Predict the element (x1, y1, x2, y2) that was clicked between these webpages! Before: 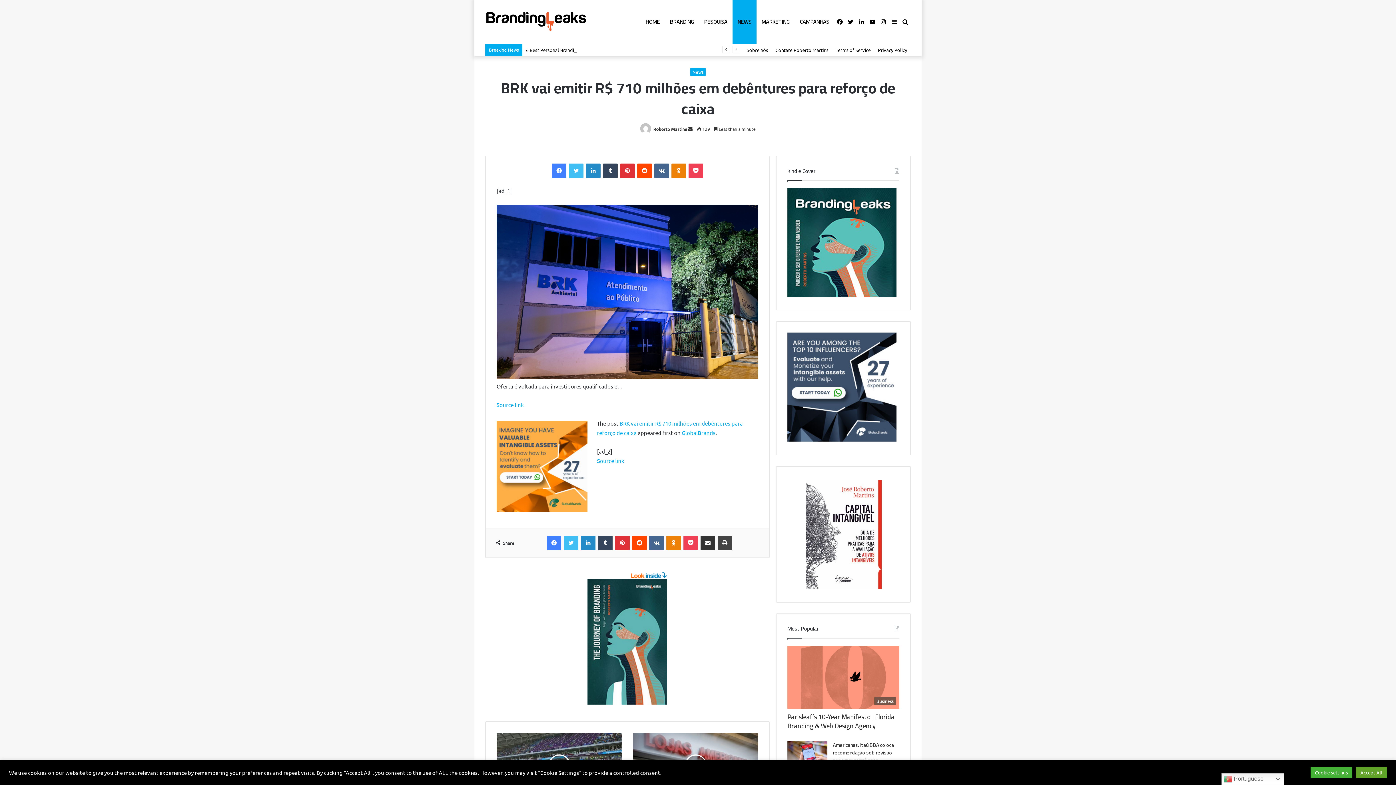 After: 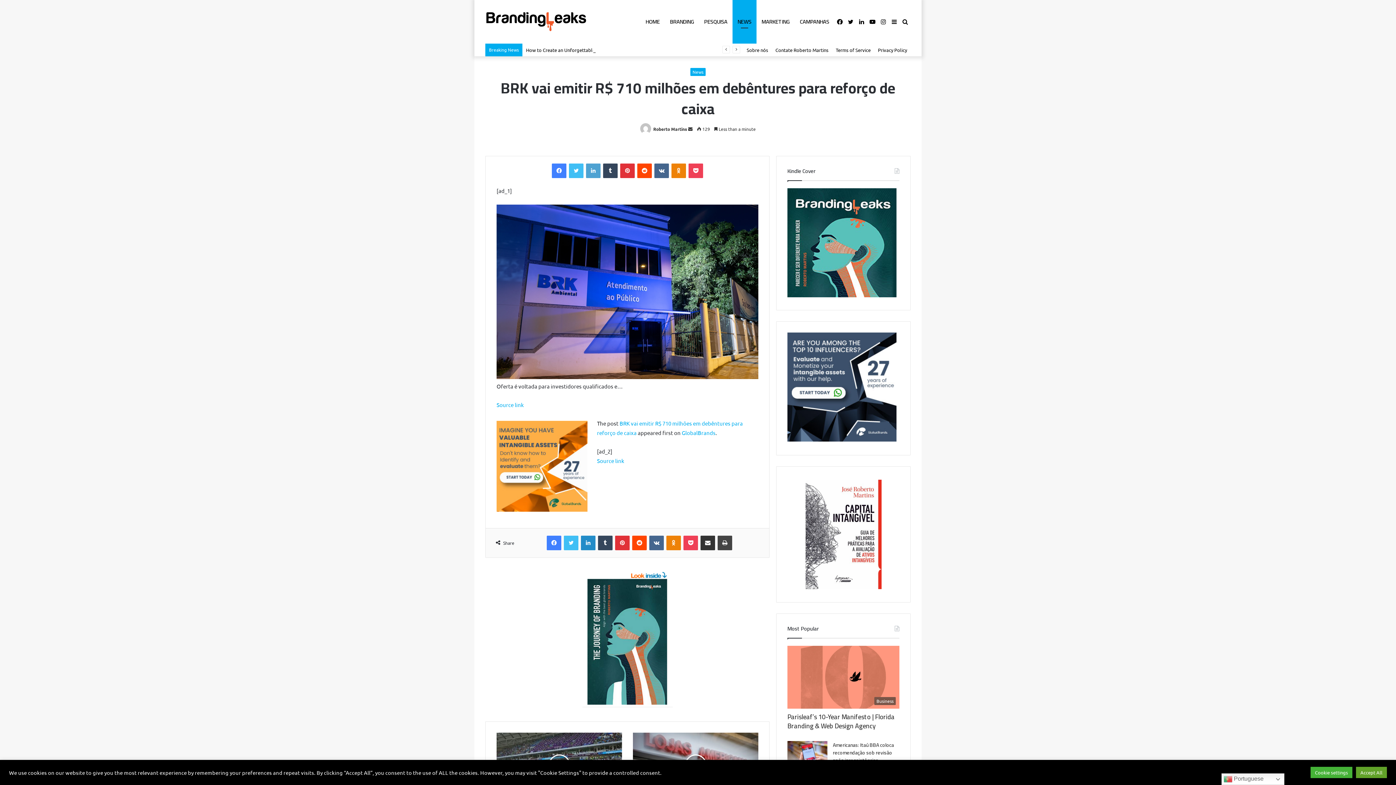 Action: bbox: (586, 163, 600, 178) label: LinkedIn